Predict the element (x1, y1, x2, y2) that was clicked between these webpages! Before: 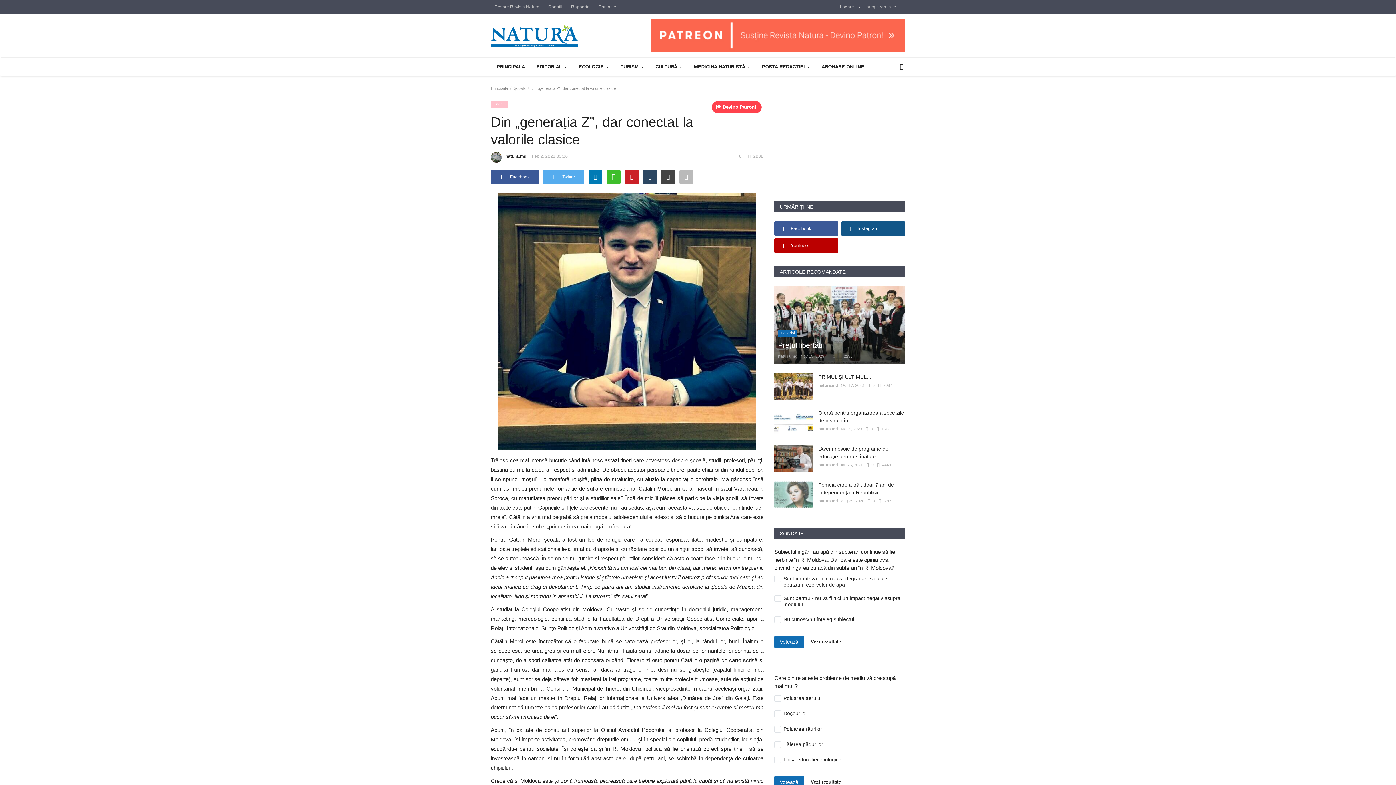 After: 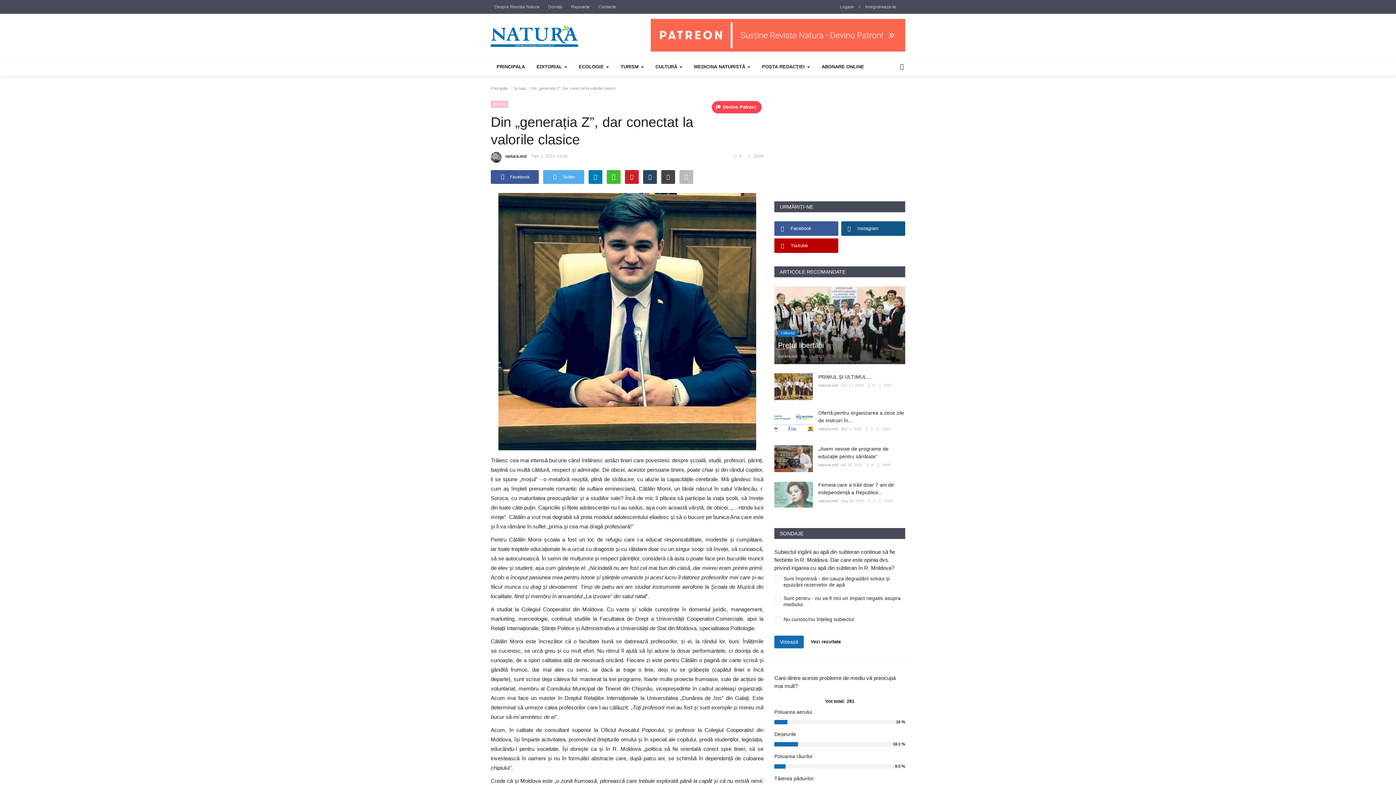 Action: label: Vezi rezultate bbox: (810, 779, 841, 785)